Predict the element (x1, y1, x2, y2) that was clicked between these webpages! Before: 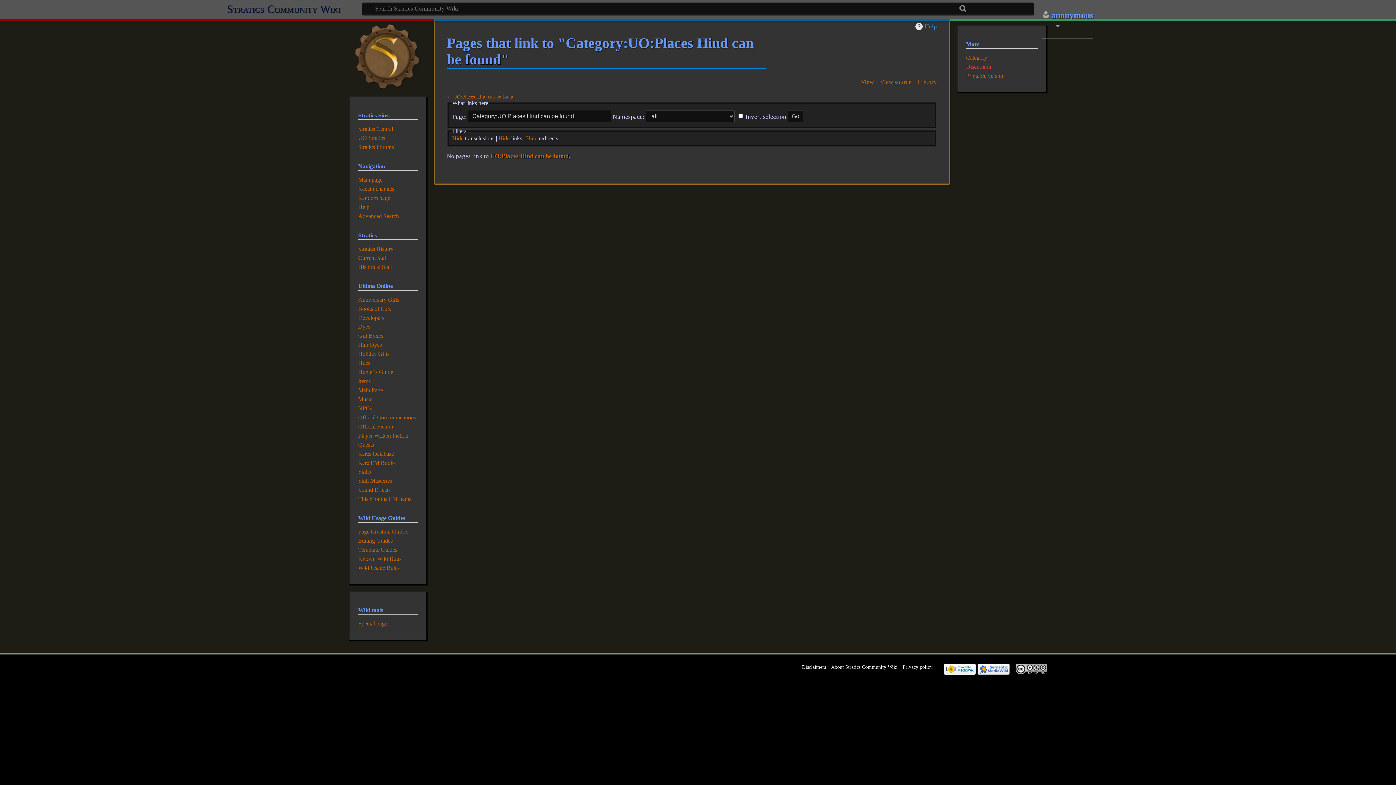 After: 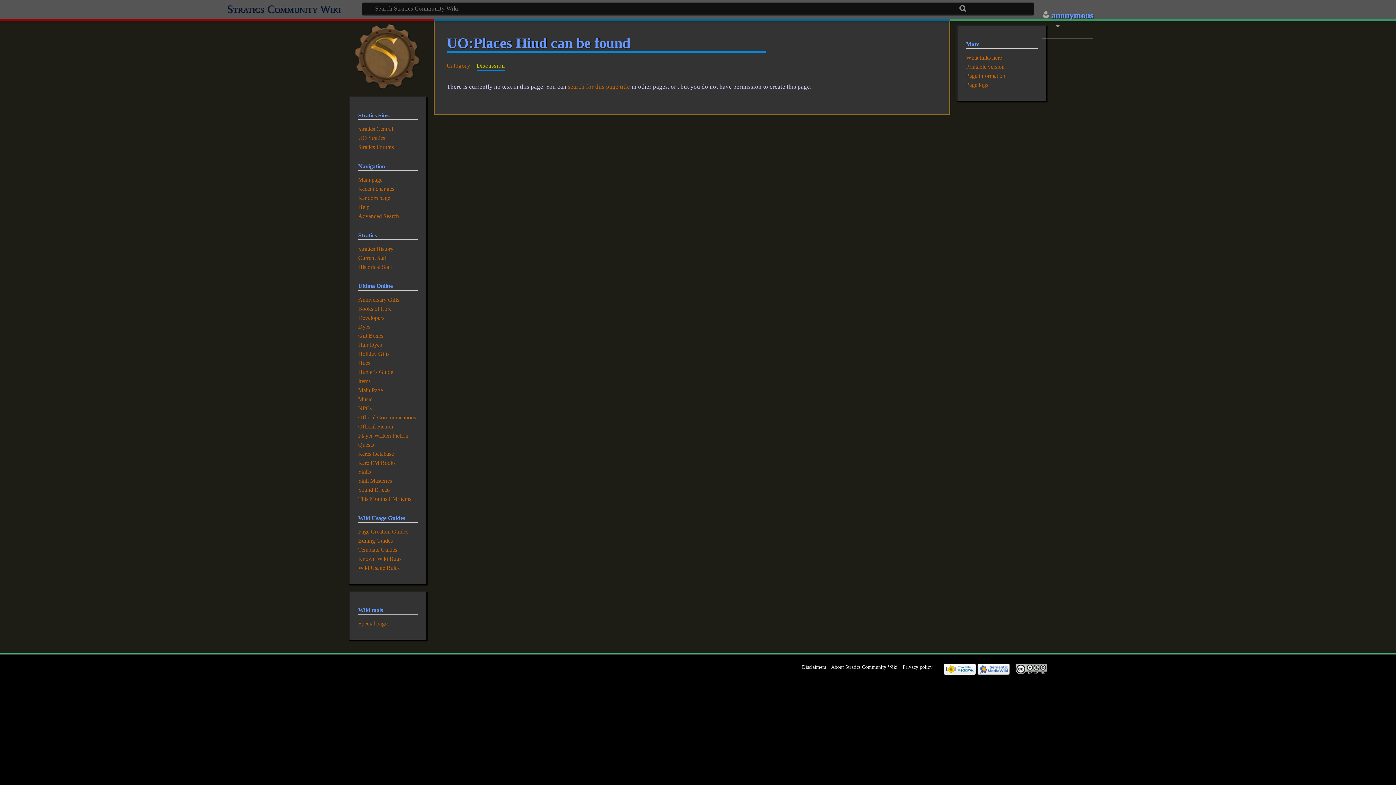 Action: bbox: (966, 63, 991, 69) label: Discussion